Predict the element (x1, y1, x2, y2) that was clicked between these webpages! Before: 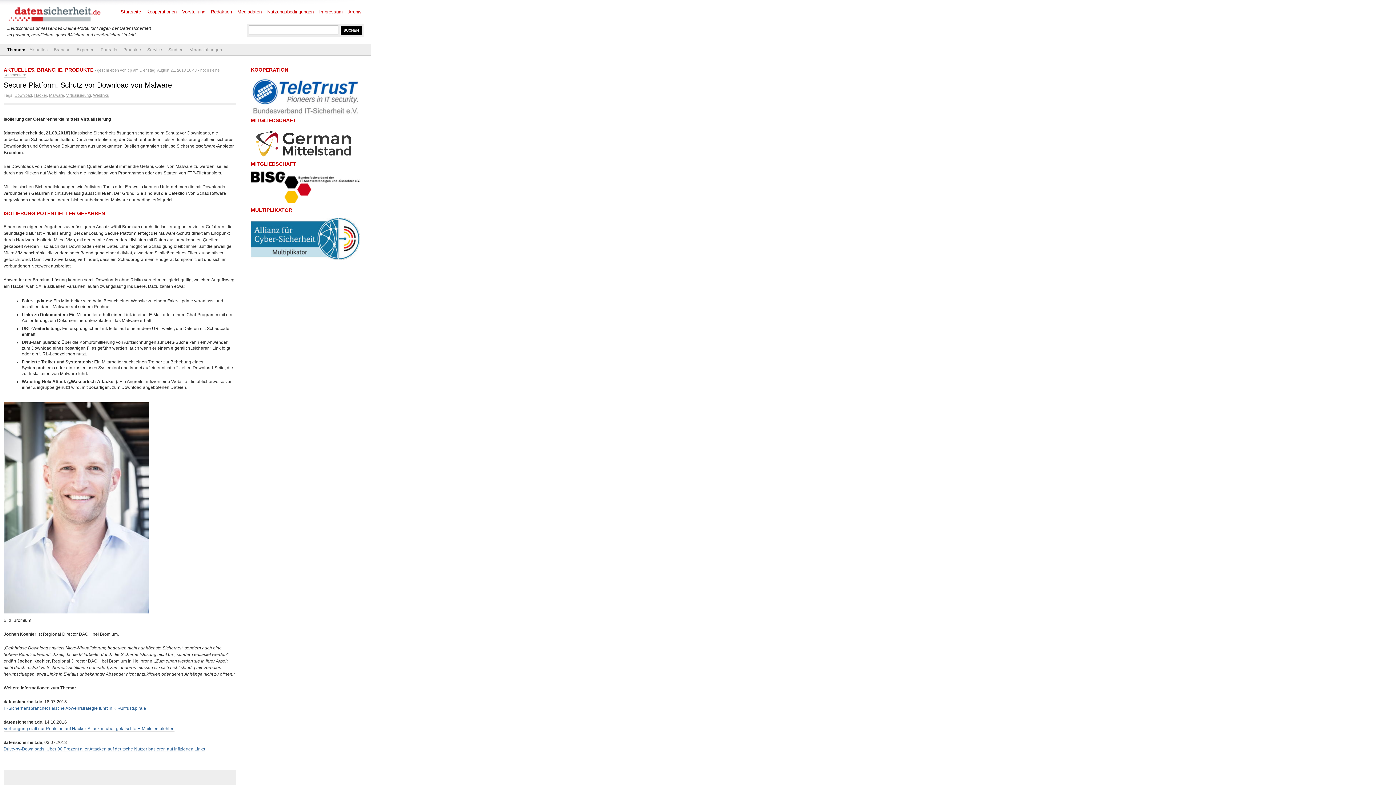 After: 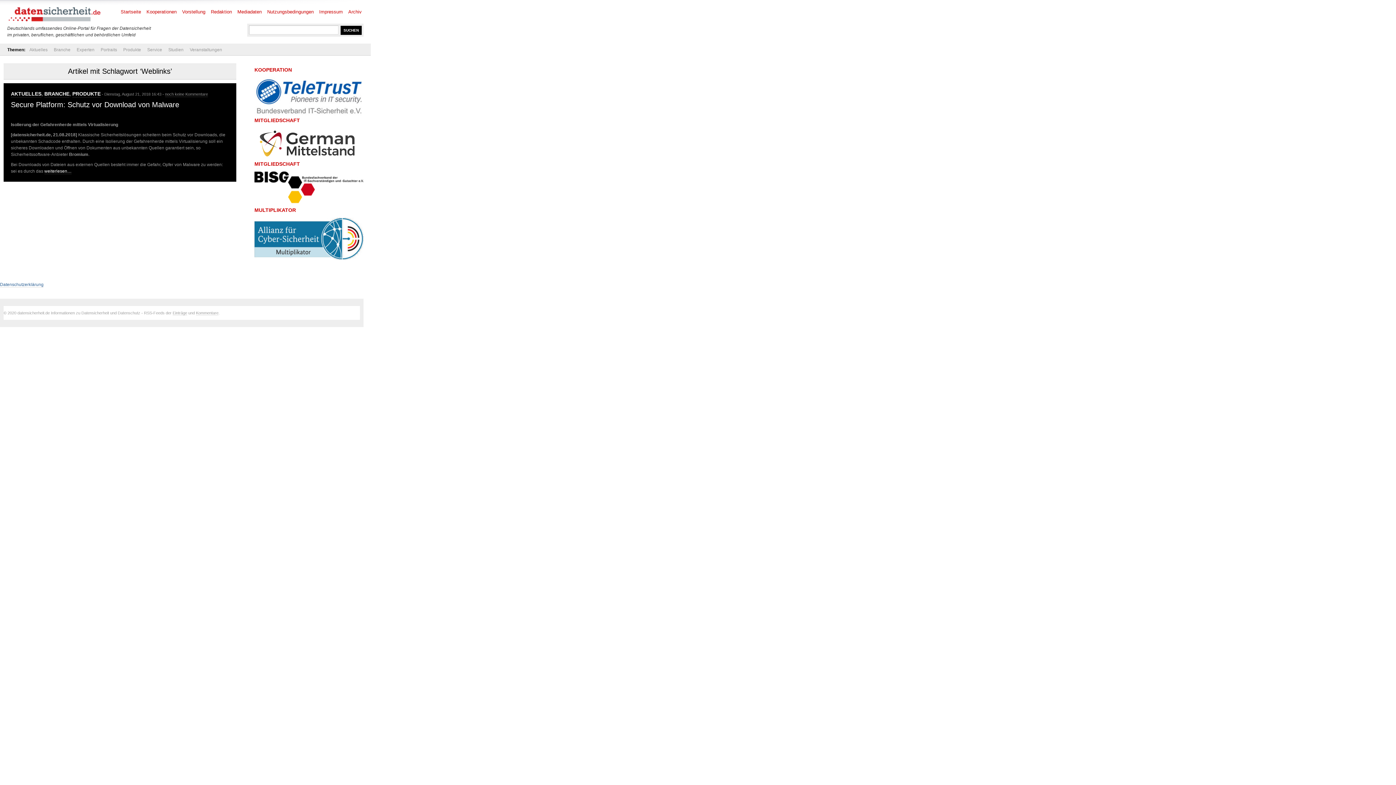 Action: bbox: (93, 93, 109, 97) label: Weblinks